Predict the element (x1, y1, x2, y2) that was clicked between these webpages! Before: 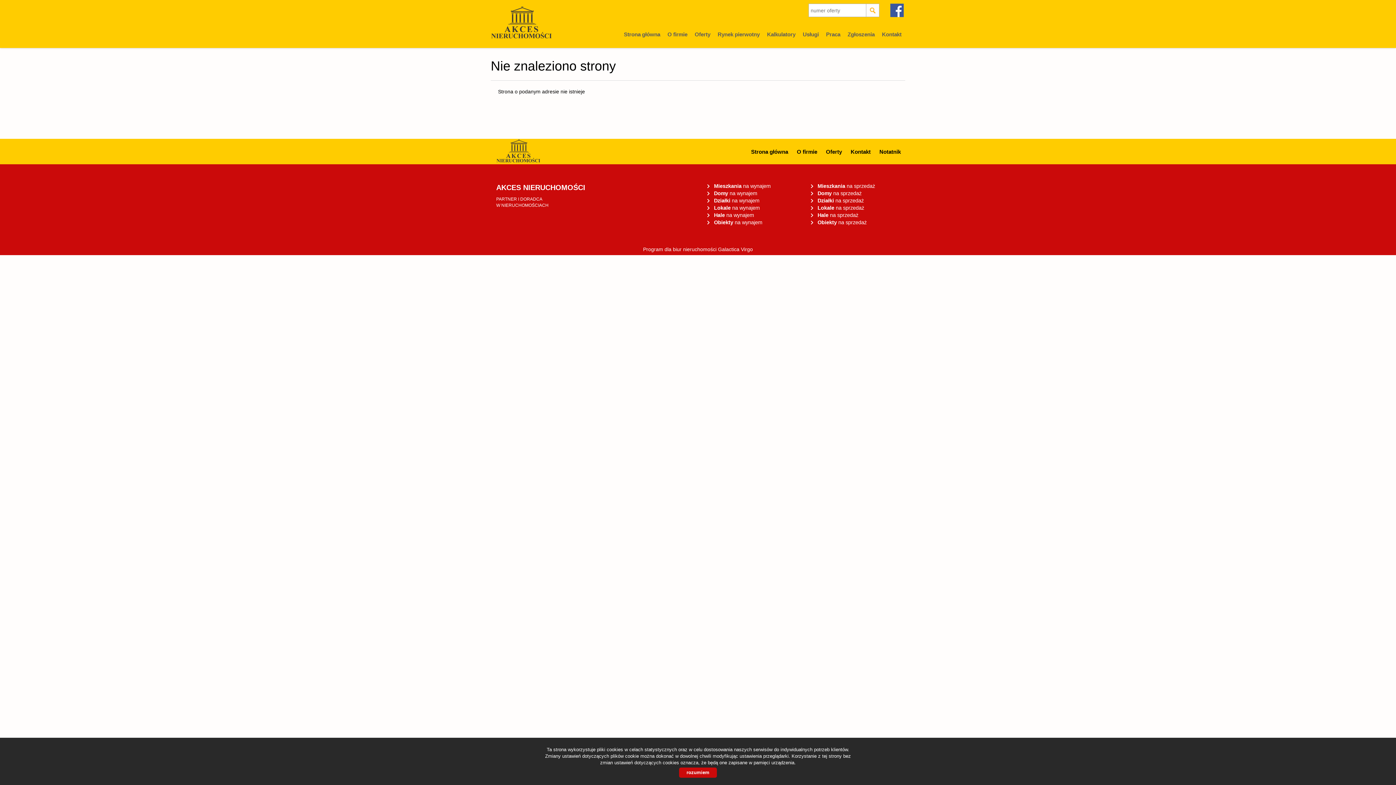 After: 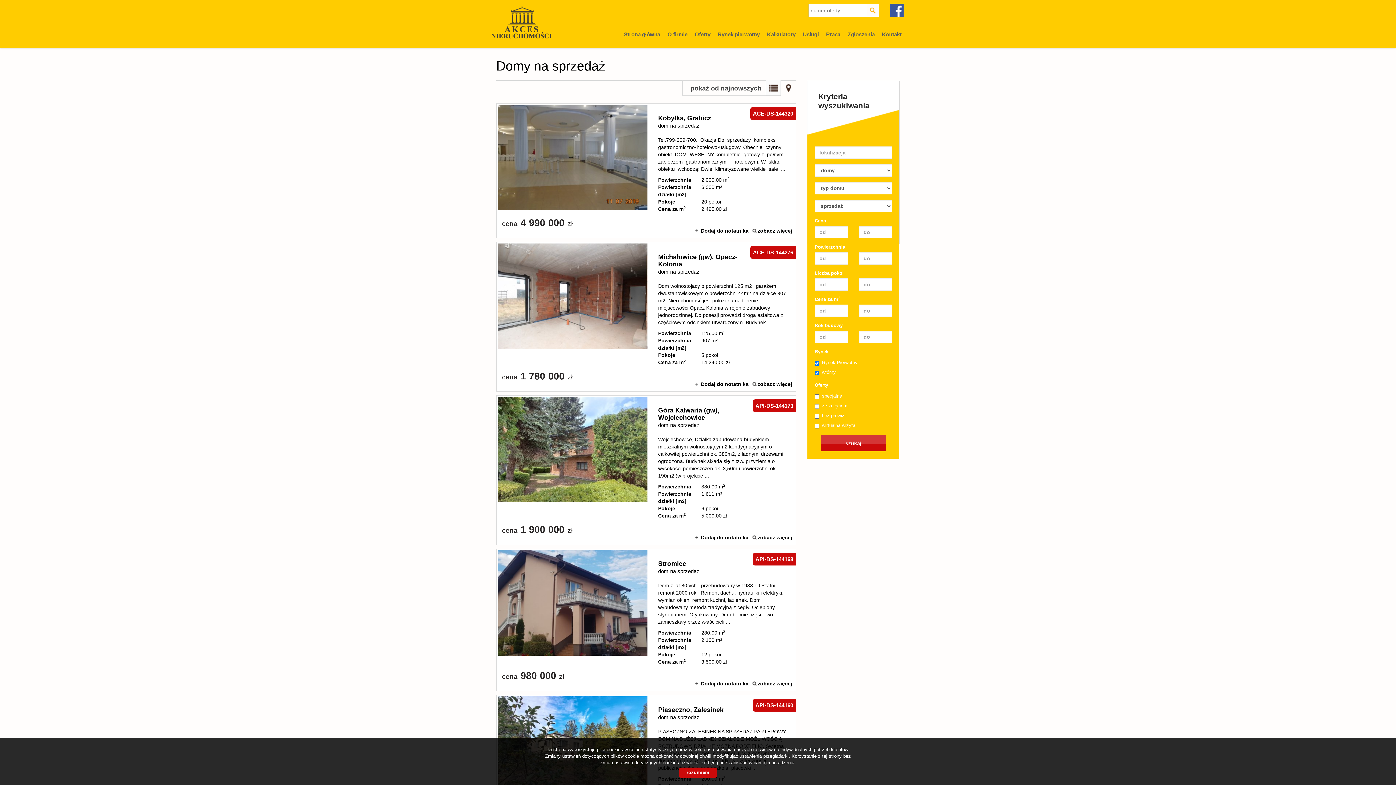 Action: label: Domy na sprzedaż bbox: (817, 190, 861, 196)